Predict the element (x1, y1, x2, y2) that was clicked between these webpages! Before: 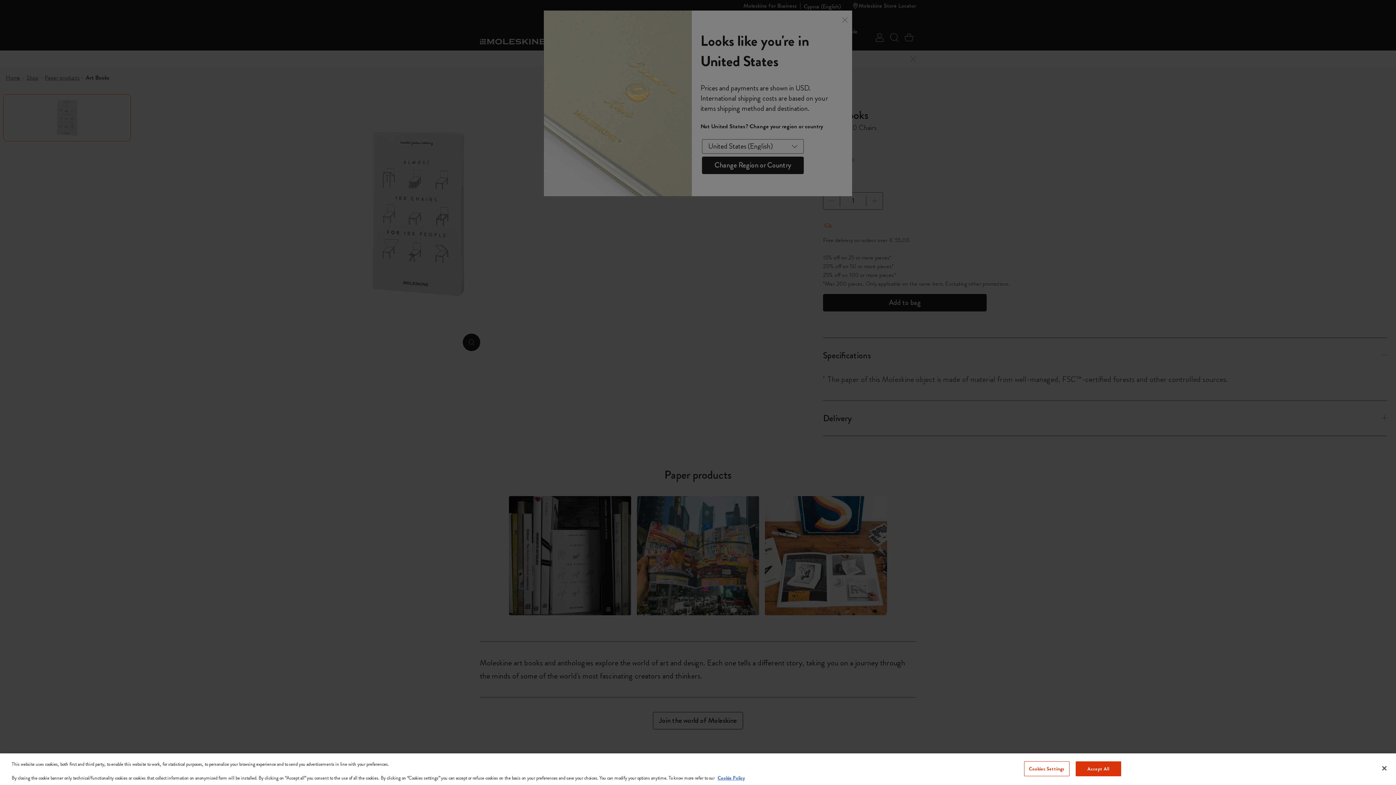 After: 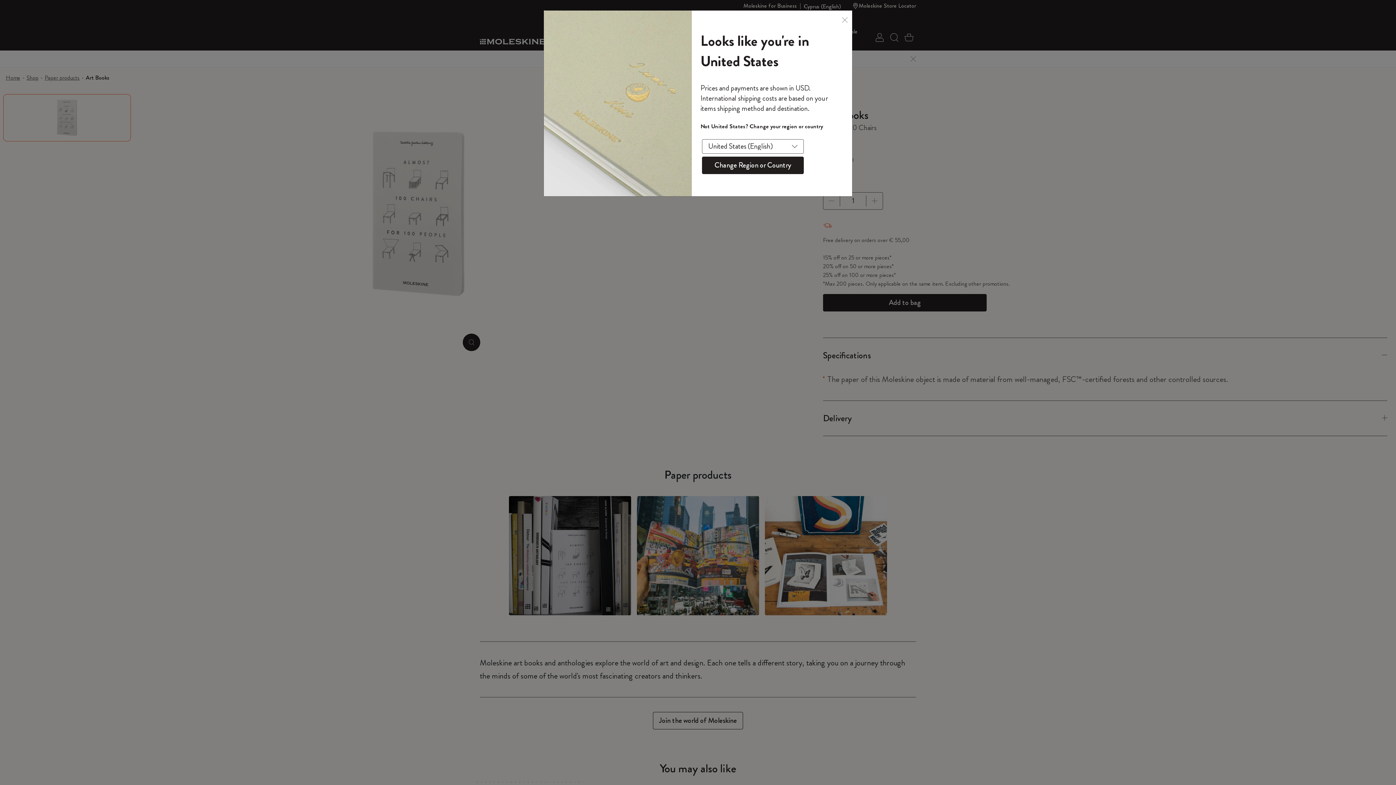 Action: label: Close bbox: (1376, 760, 1392, 776)